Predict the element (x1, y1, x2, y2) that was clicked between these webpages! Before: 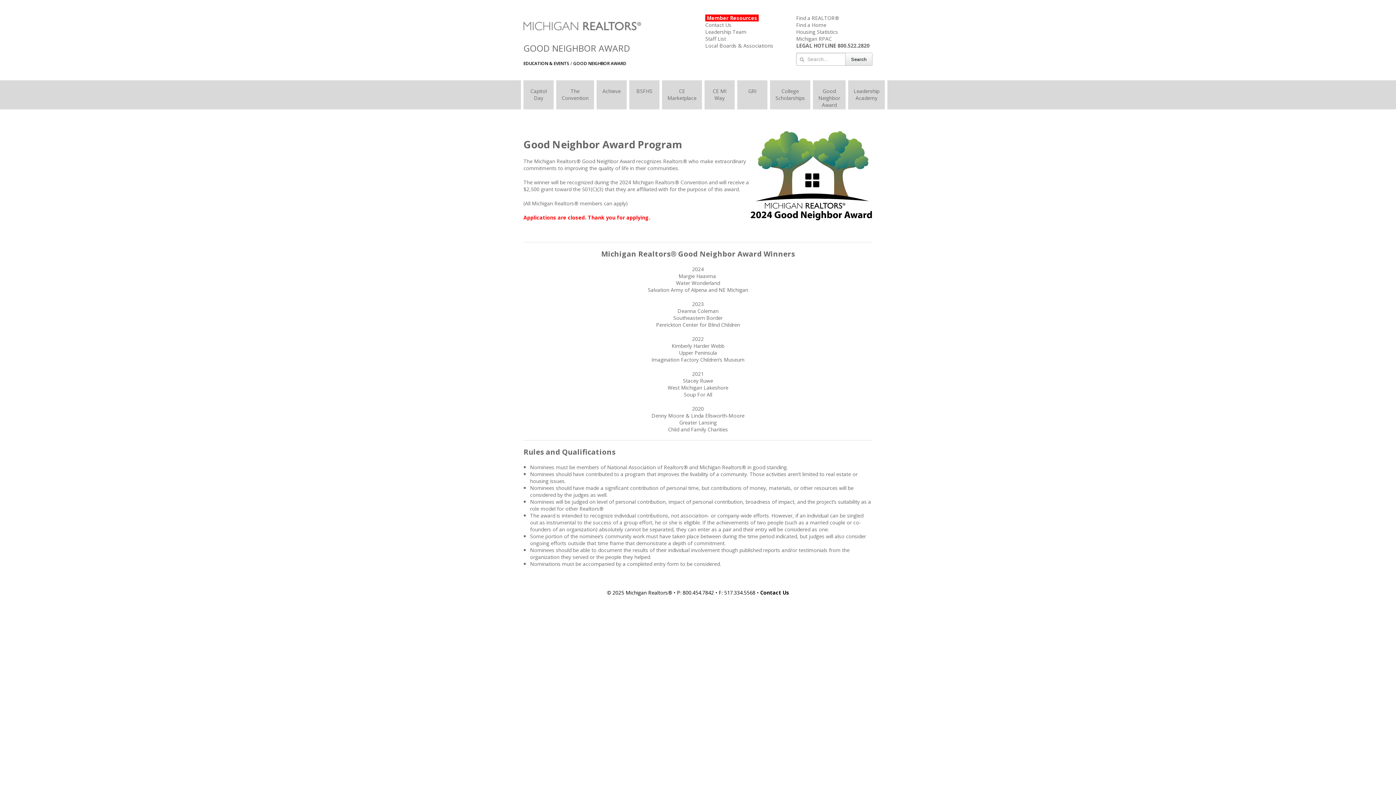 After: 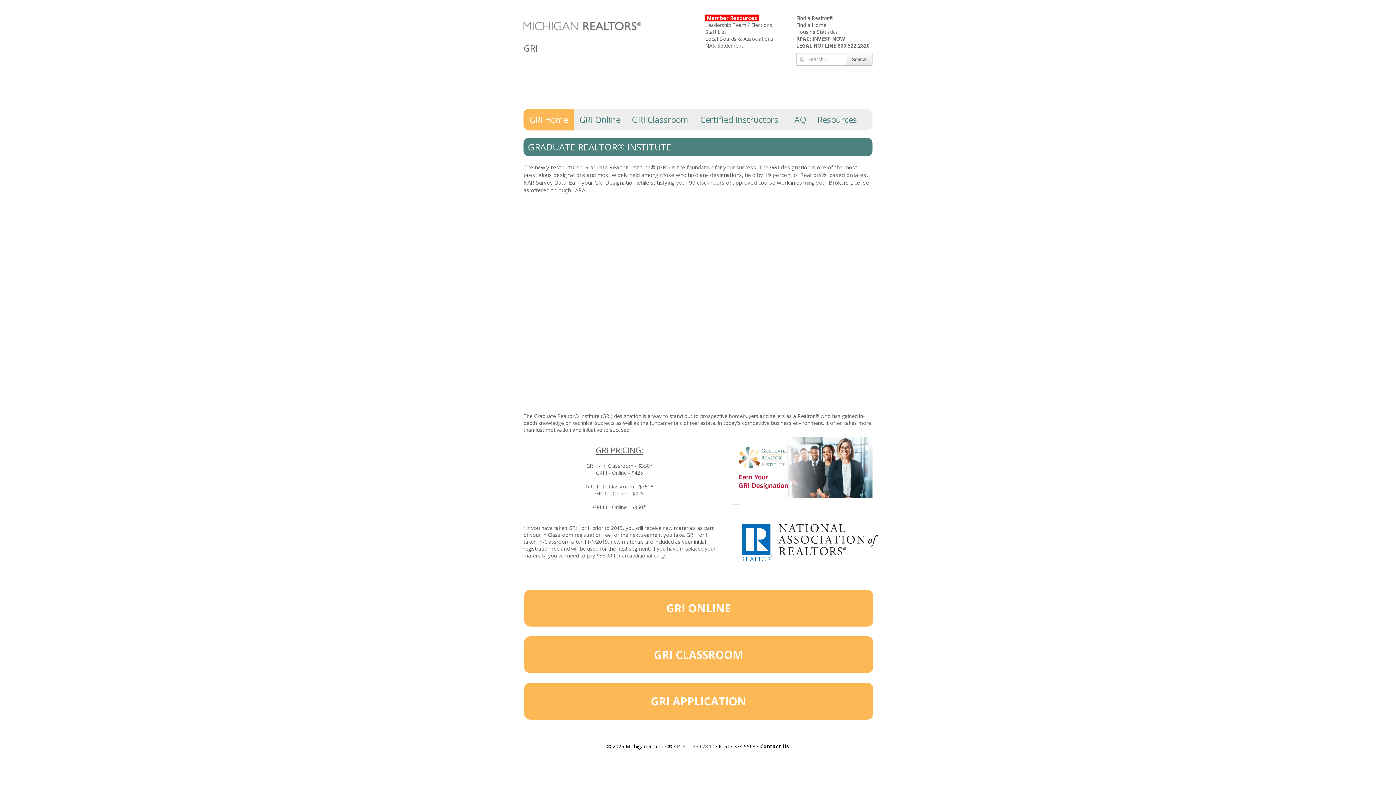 Action: label: GRI bbox: (737, 80, 770, 109)